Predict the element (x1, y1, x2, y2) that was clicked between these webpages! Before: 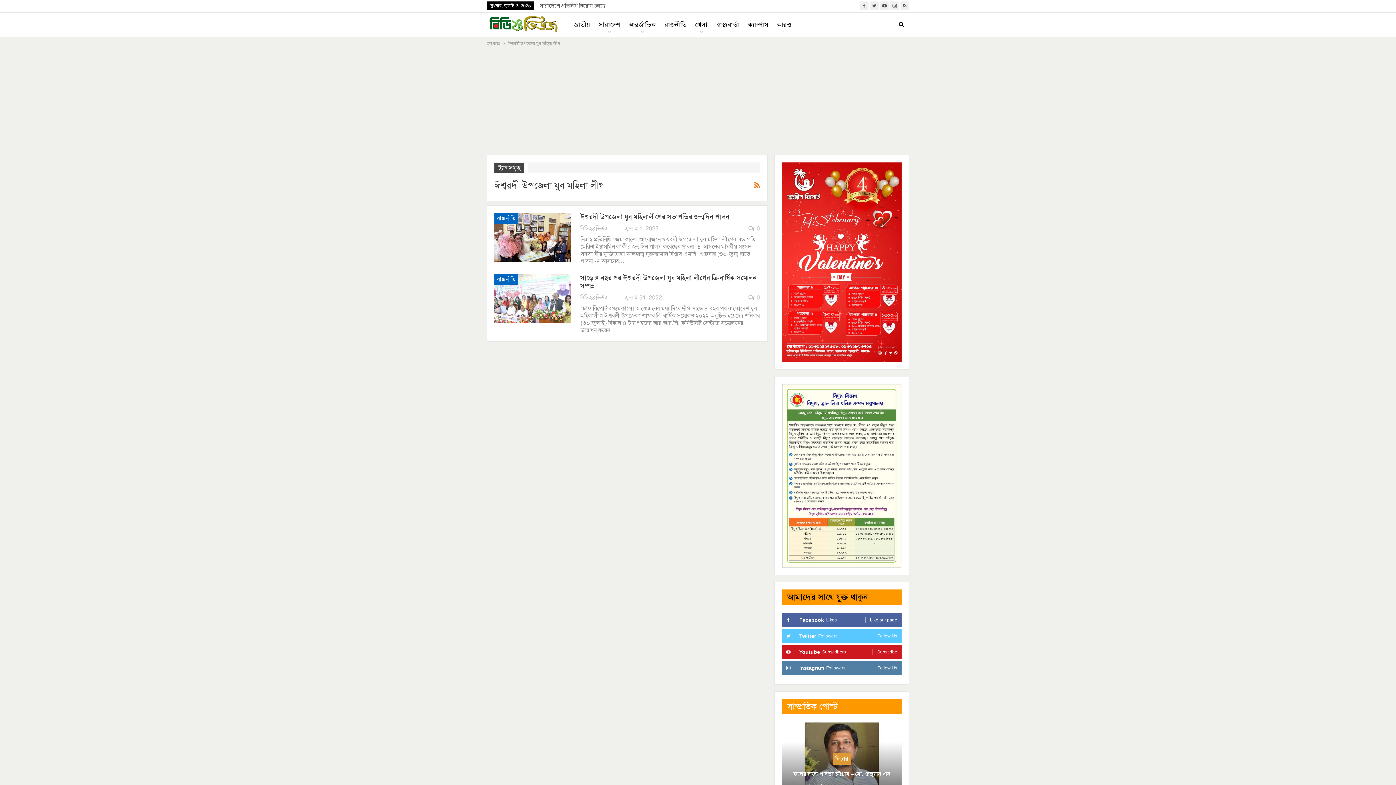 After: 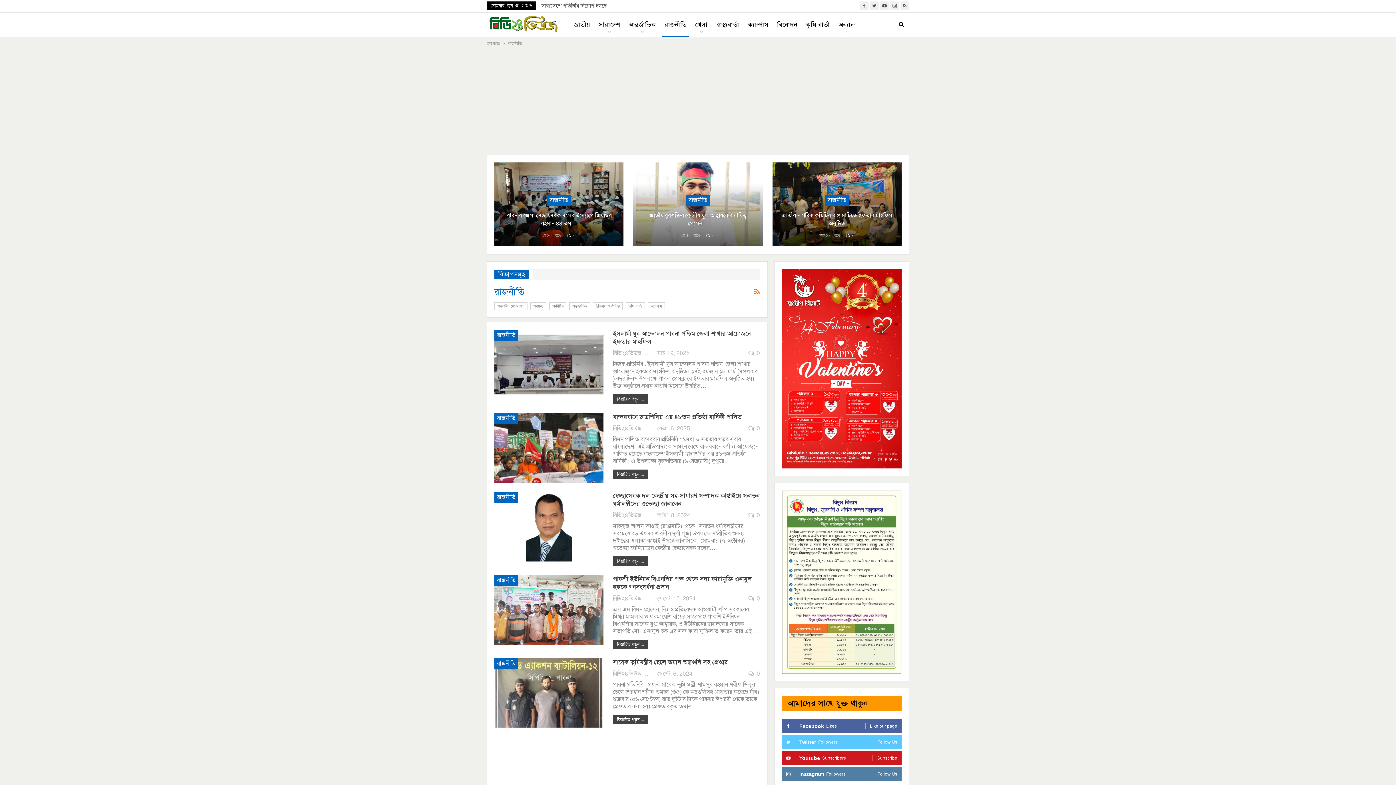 Action: bbox: (494, 213, 518, 224) label: রাজনীতি